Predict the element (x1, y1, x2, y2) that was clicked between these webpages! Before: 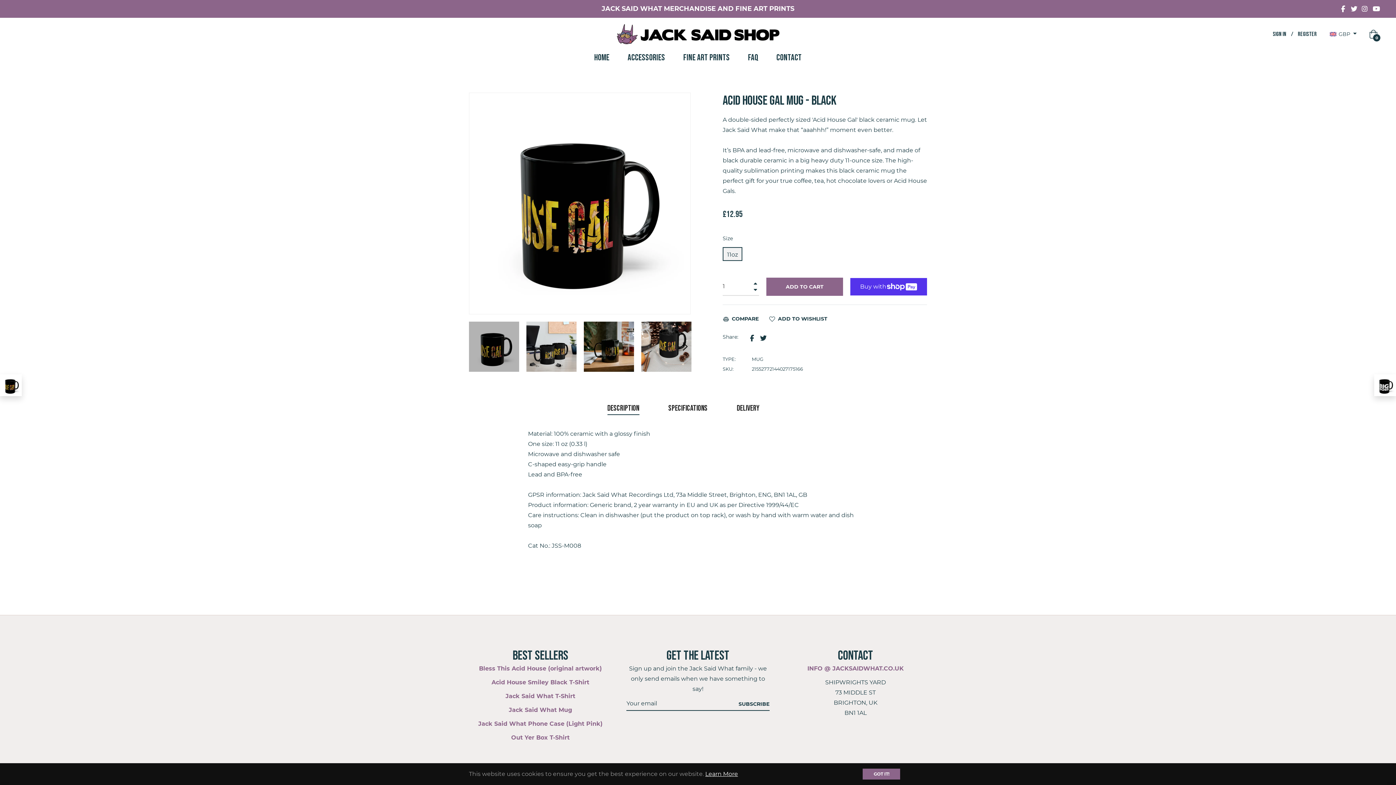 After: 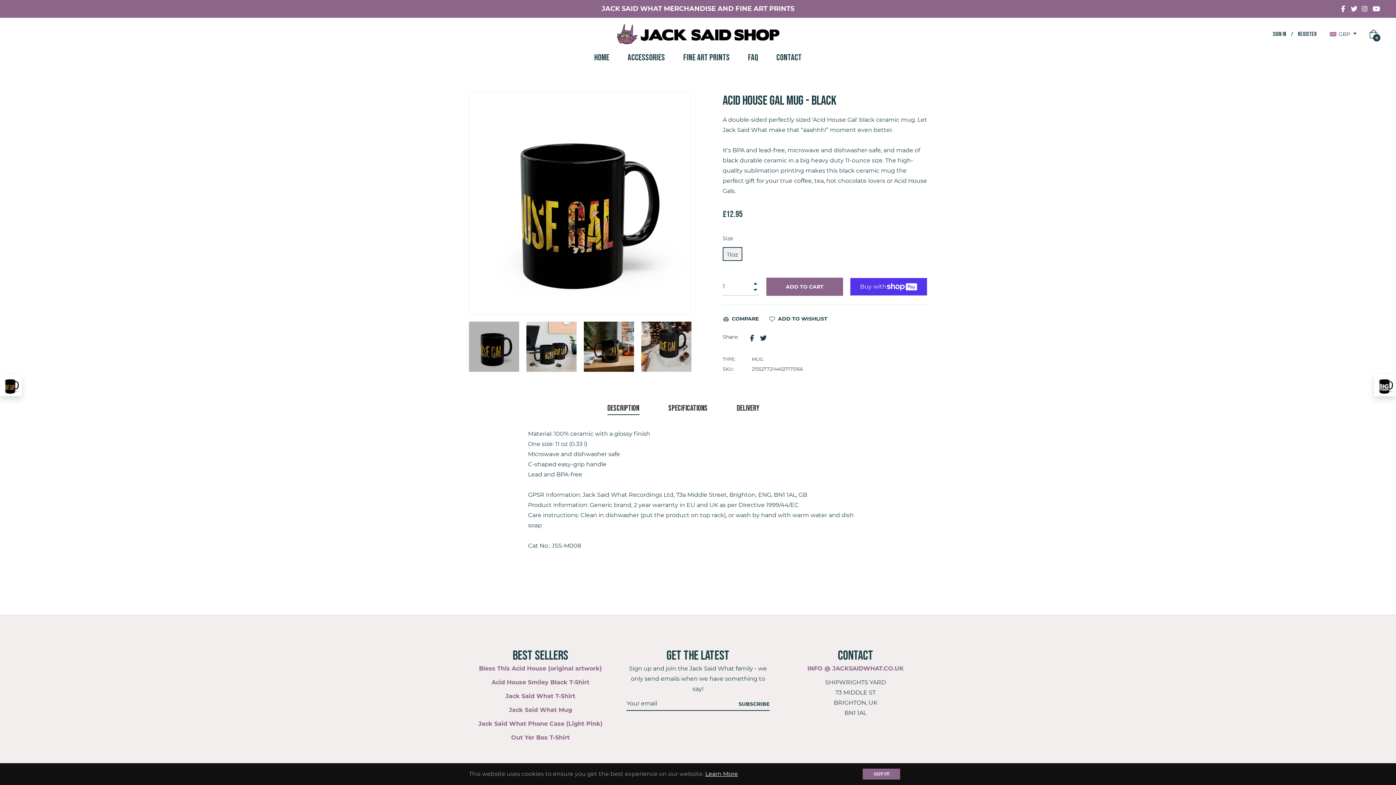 Action: bbox: (1373, 4, 1378, 12)